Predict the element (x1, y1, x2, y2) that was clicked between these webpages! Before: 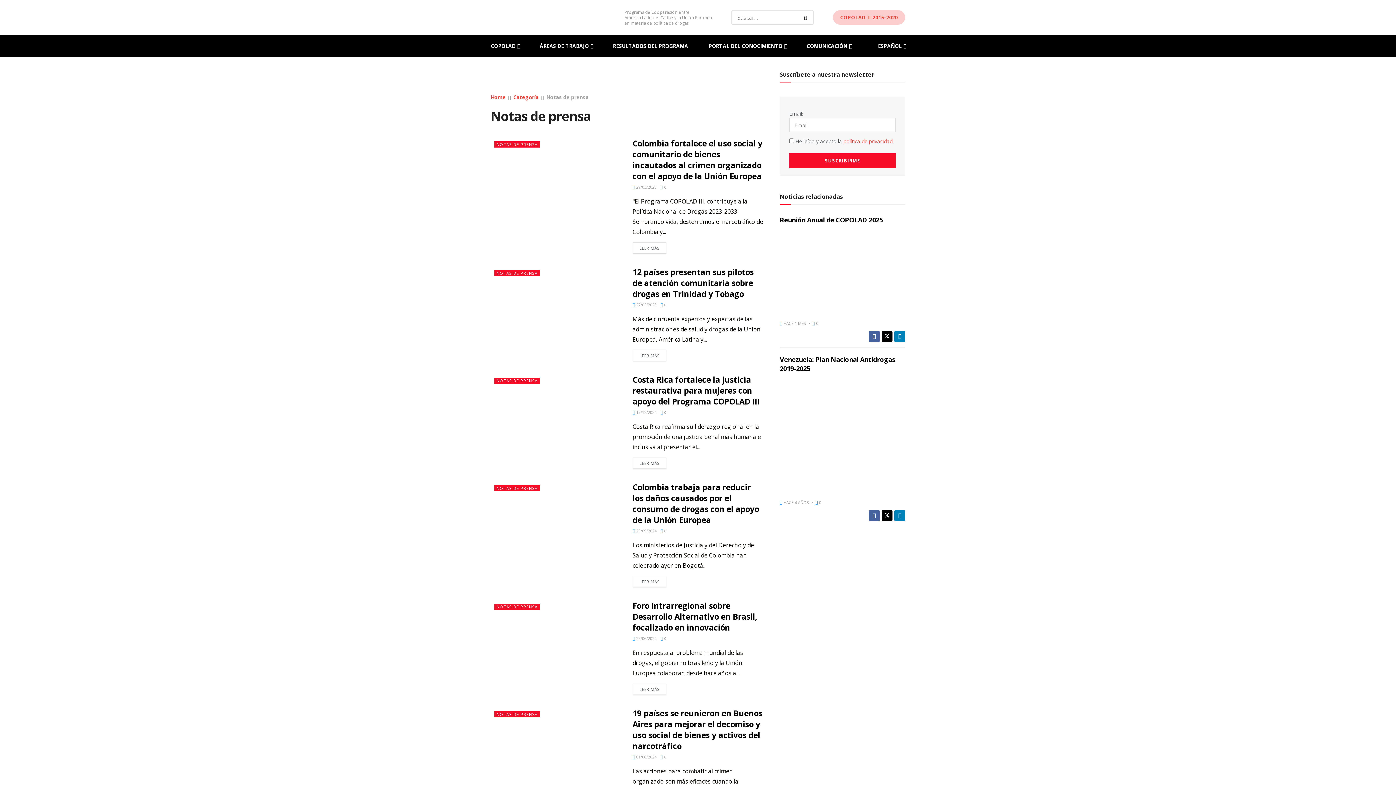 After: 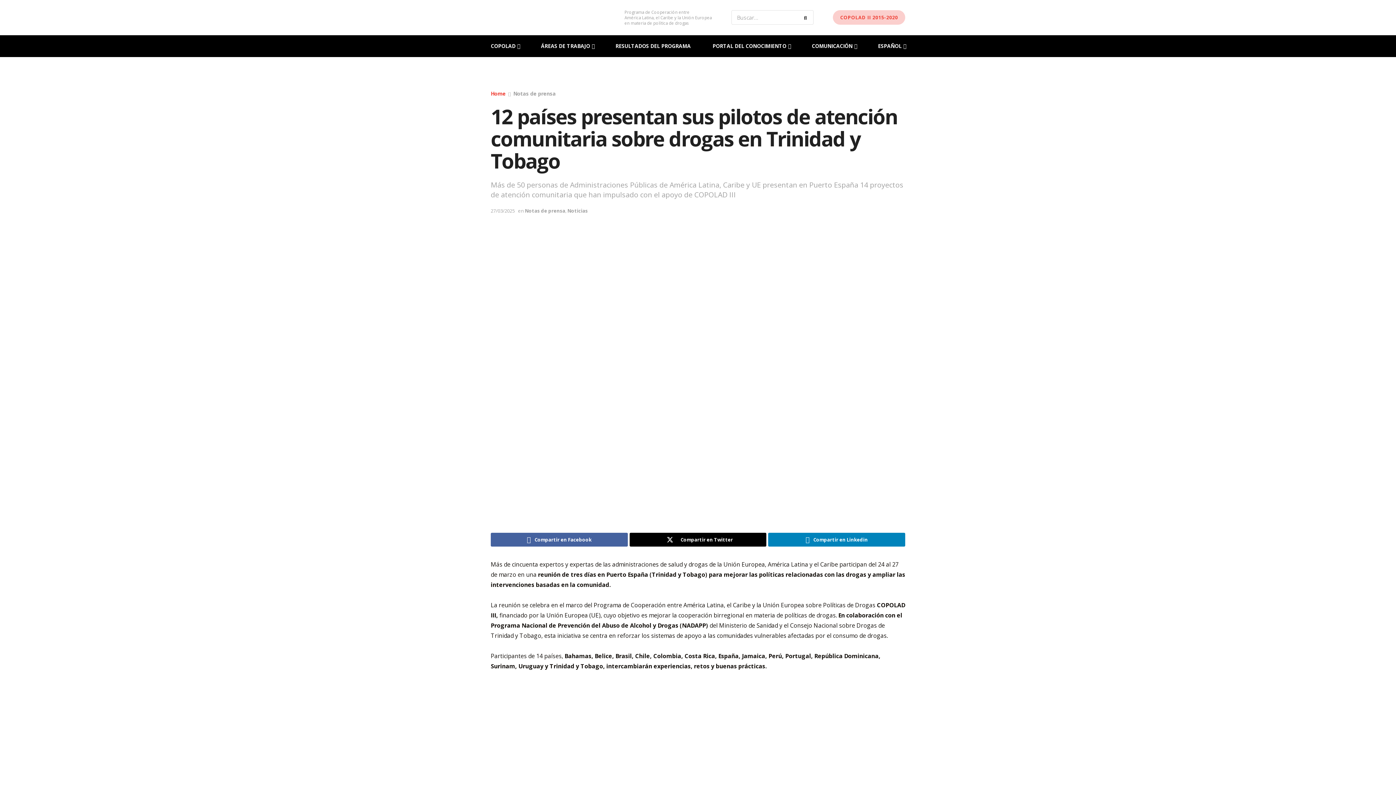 Action: label: 12 países presentan sus pilotos de atención comunitaria sobre drogas en Trinidad y Tobago bbox: (632, 266, 753, 299)